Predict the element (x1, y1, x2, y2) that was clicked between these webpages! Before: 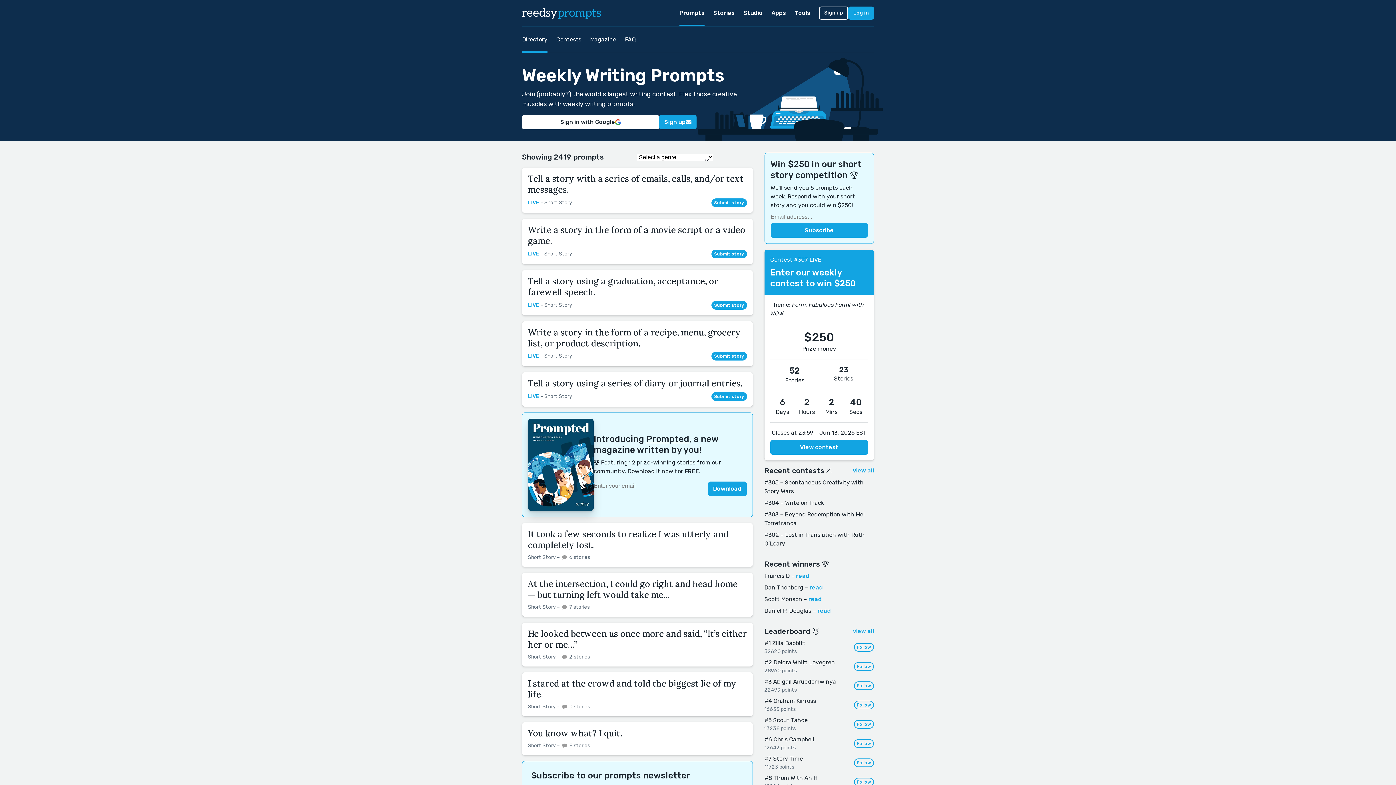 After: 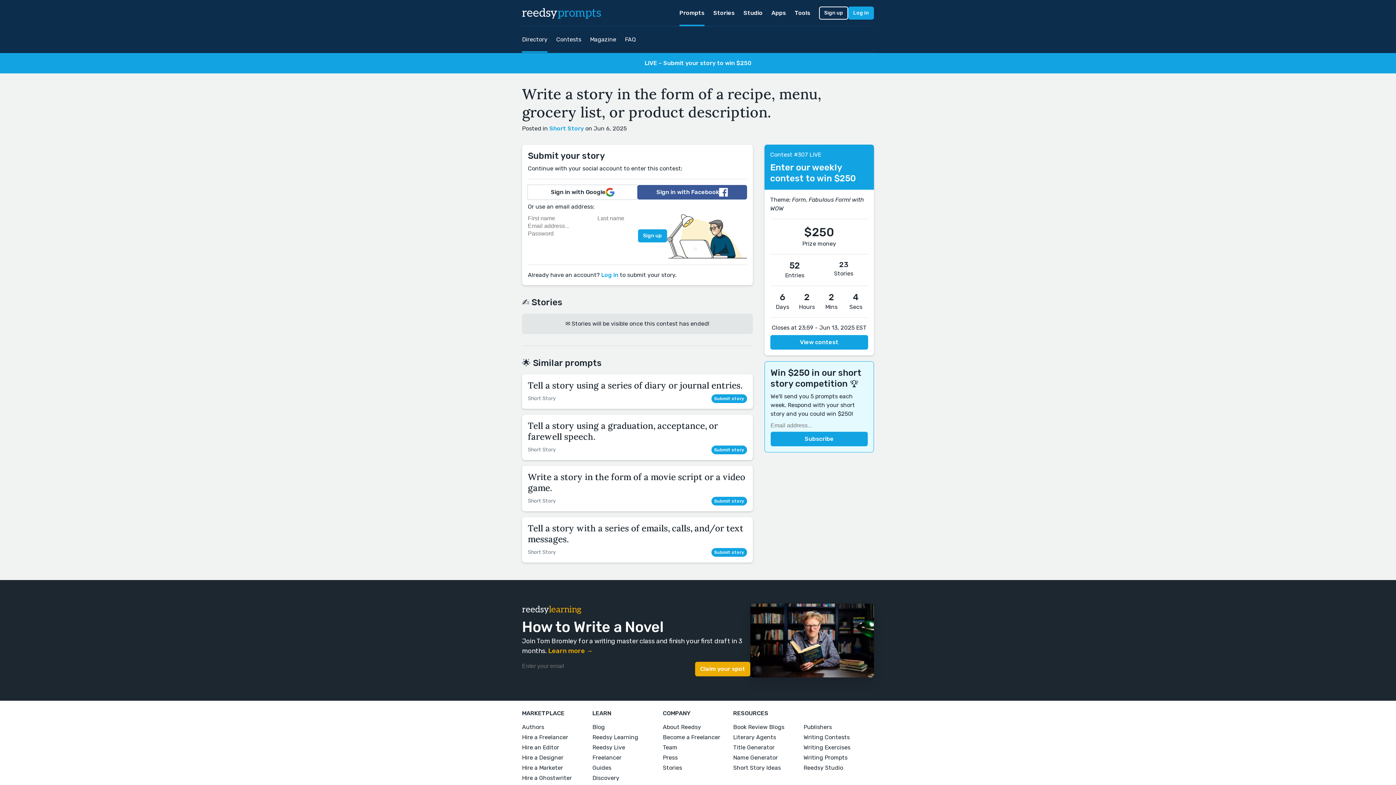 Action: label: Write a story in the form of a recipe, menu, grocery list, or product description. bbox: (528, 326, 741, 348)